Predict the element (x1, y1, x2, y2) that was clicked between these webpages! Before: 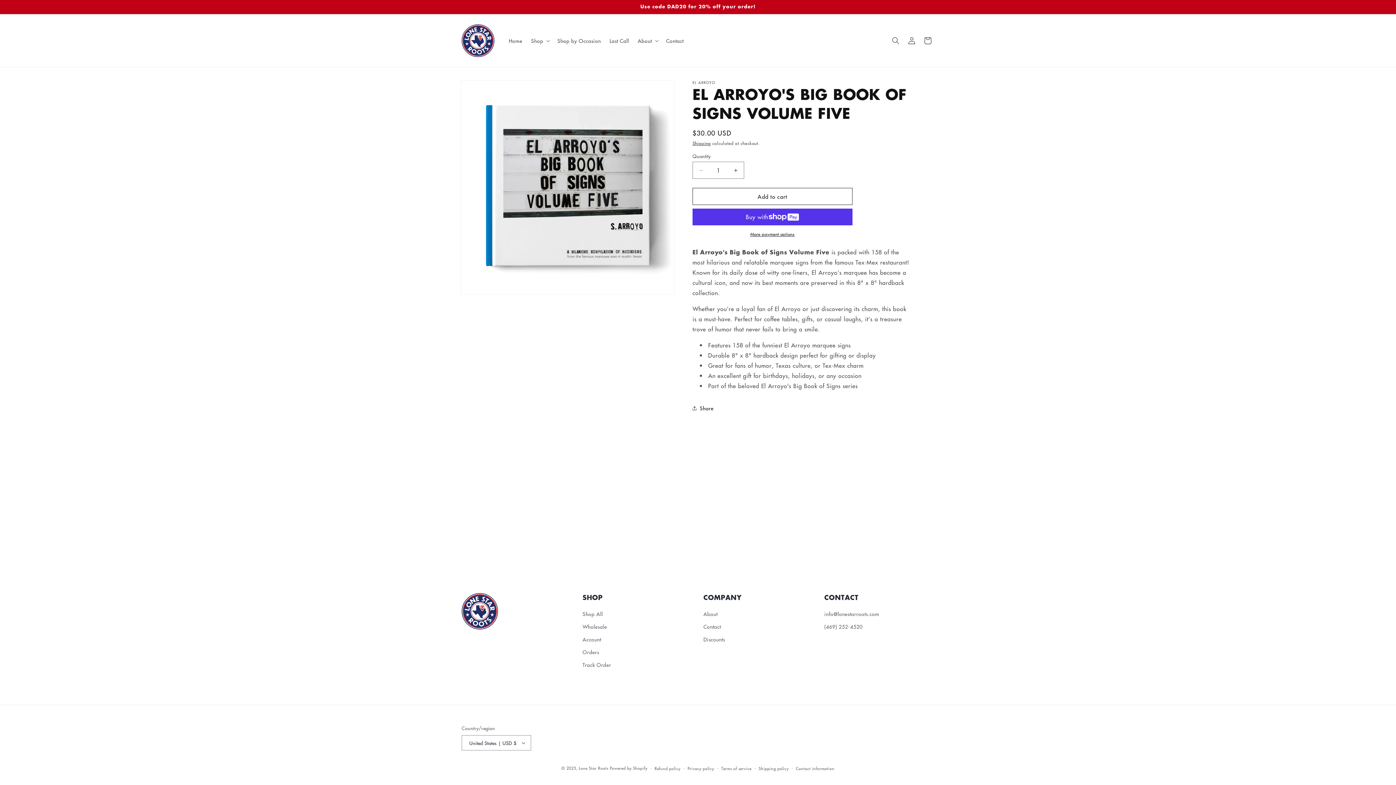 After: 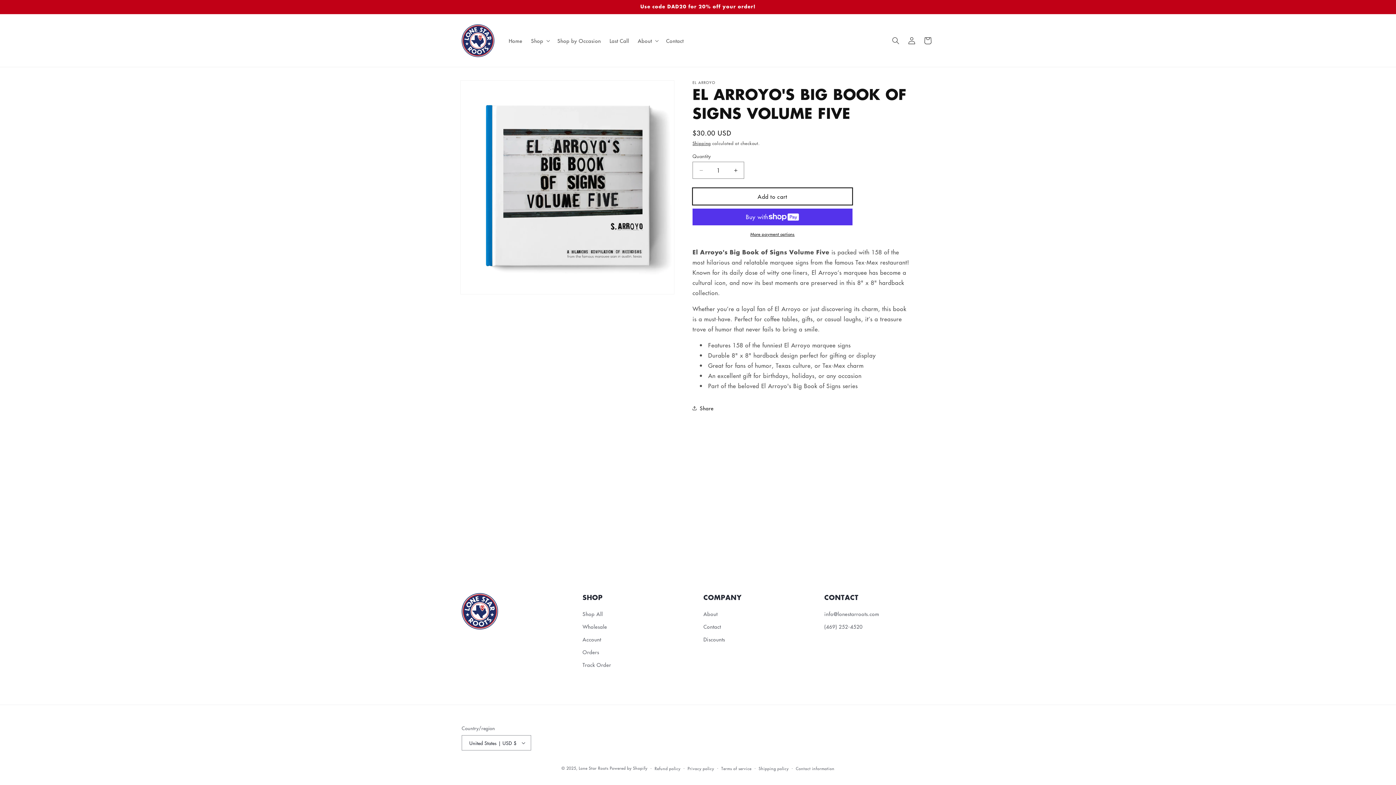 Action: bbox: (692, 188, 852, 205) label: Add to cart